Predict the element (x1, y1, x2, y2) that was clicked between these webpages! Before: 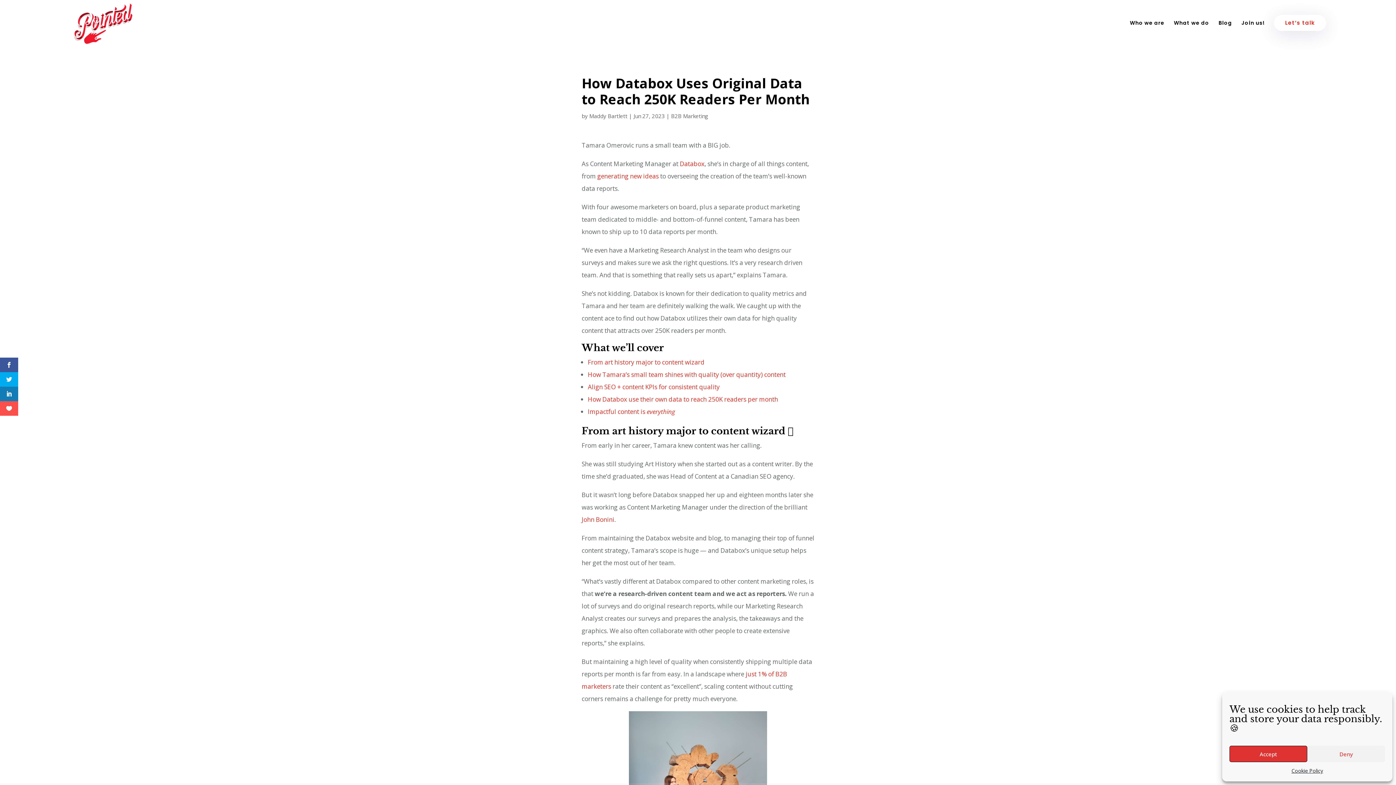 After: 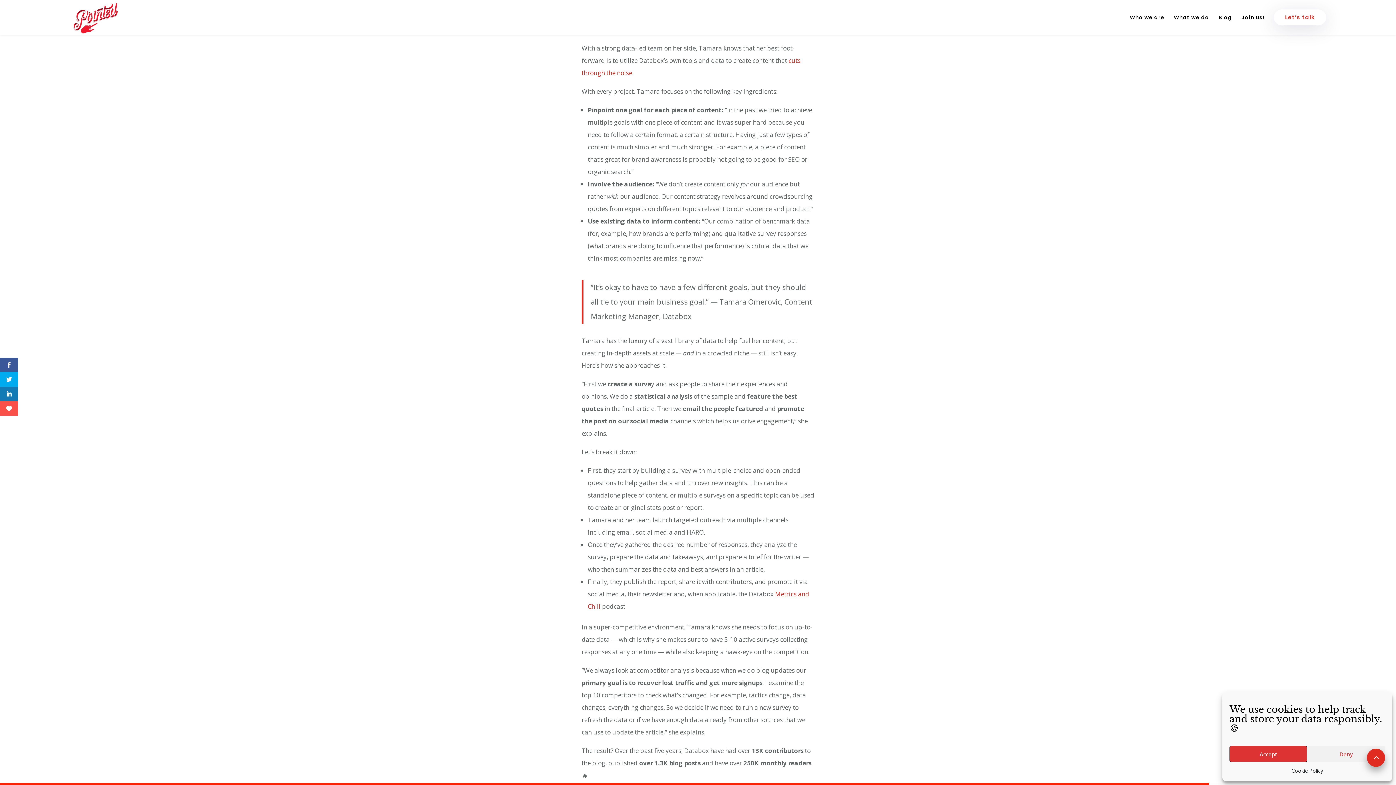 Action: label: How Databox use their own data to reach 250K readers per month bbox: (588, 395, 778, 403)